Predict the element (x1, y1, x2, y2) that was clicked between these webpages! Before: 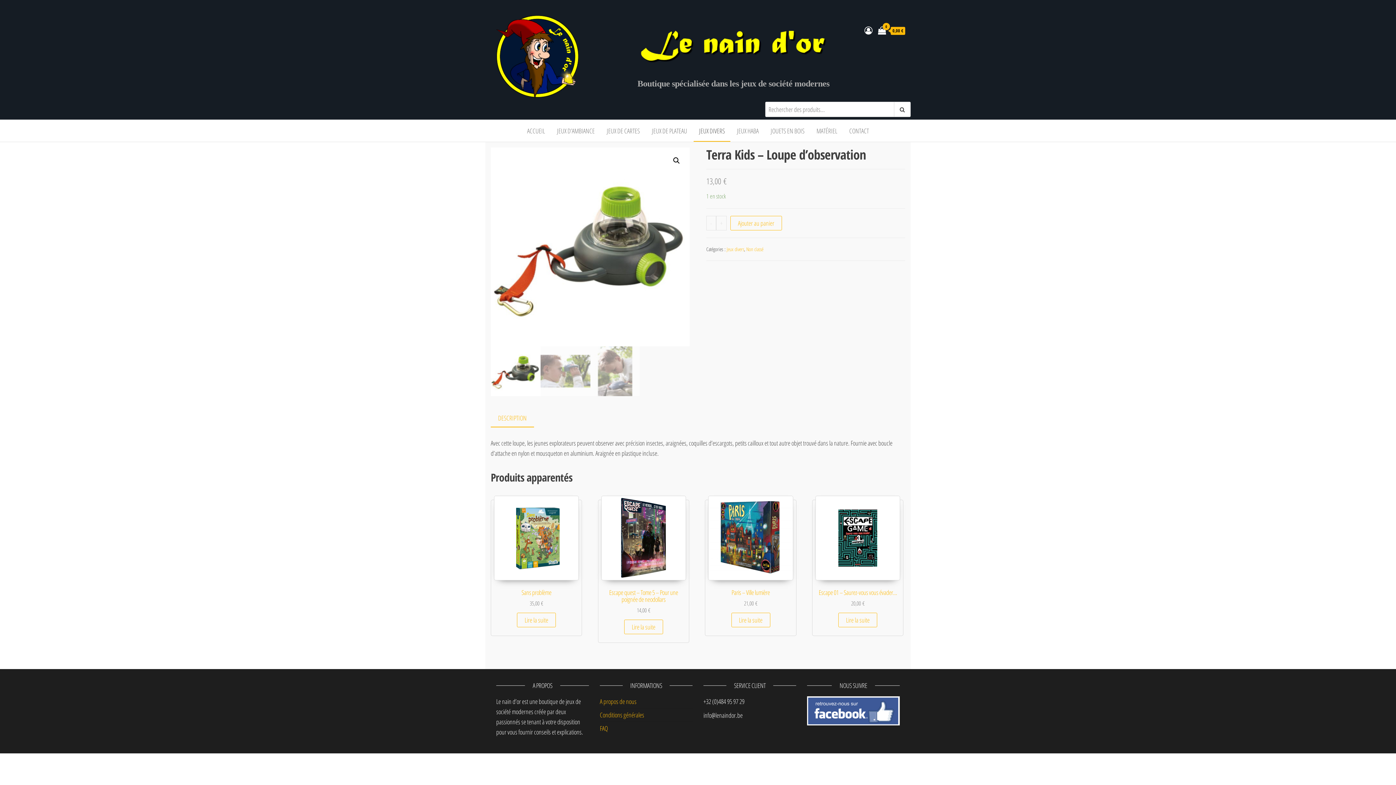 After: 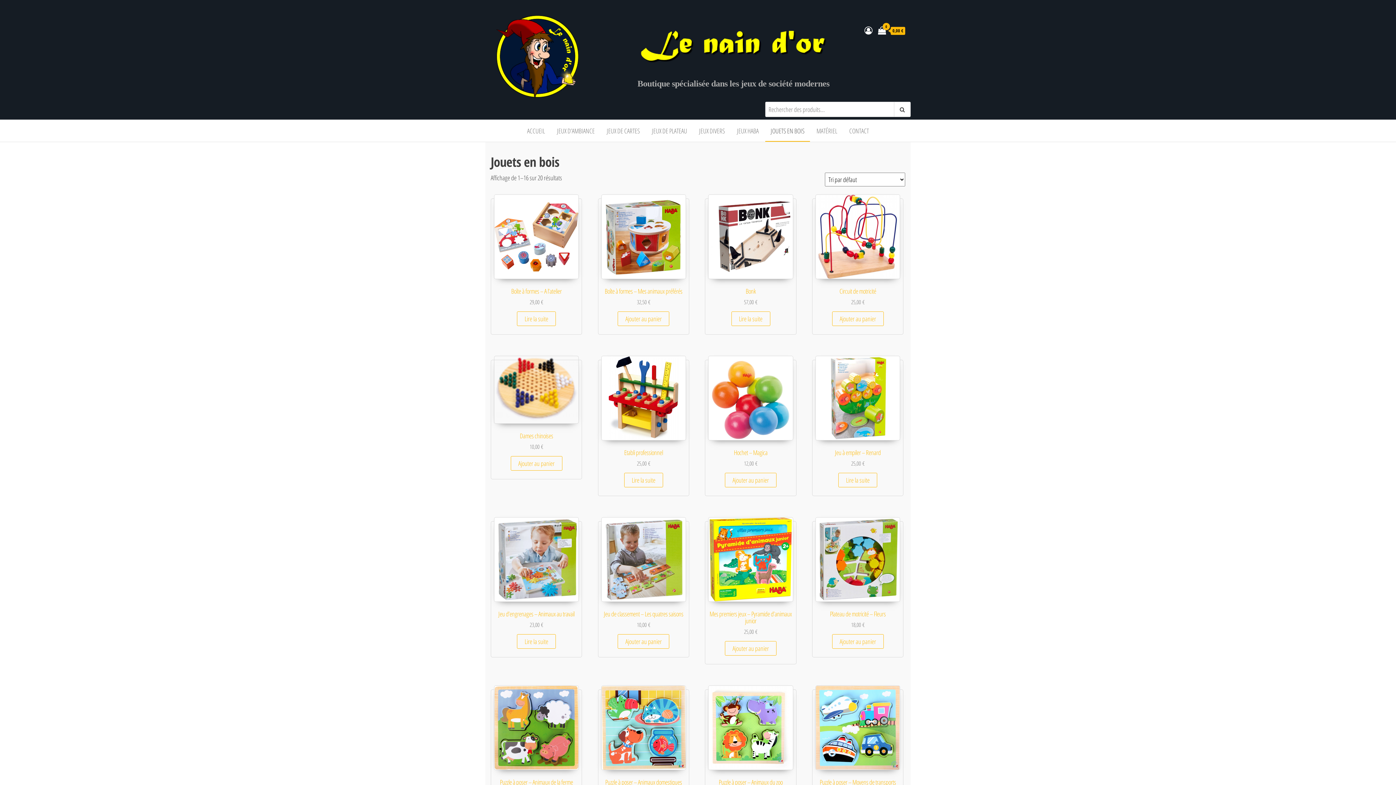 Action: label: JOUETS EN BOIS bbox: (765, 120, 810, 141)